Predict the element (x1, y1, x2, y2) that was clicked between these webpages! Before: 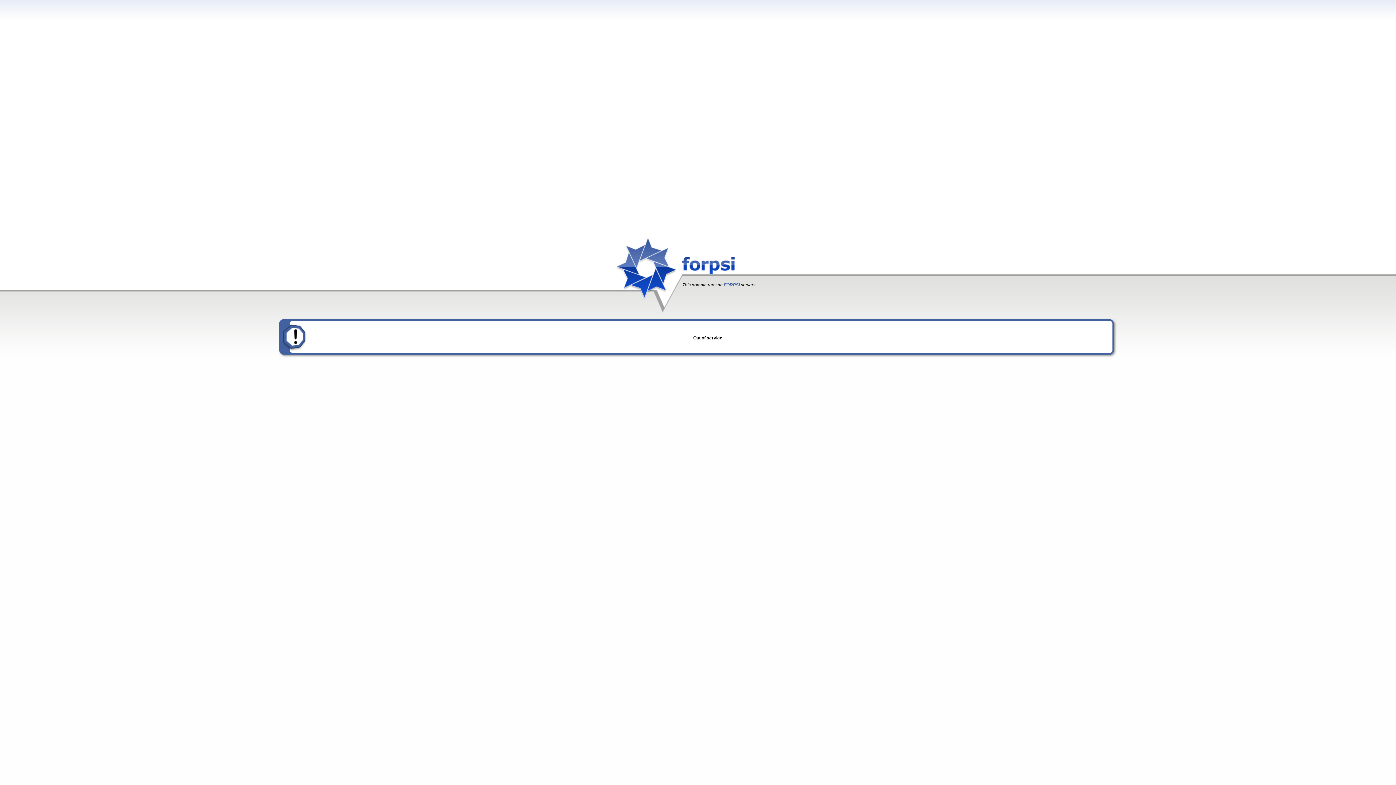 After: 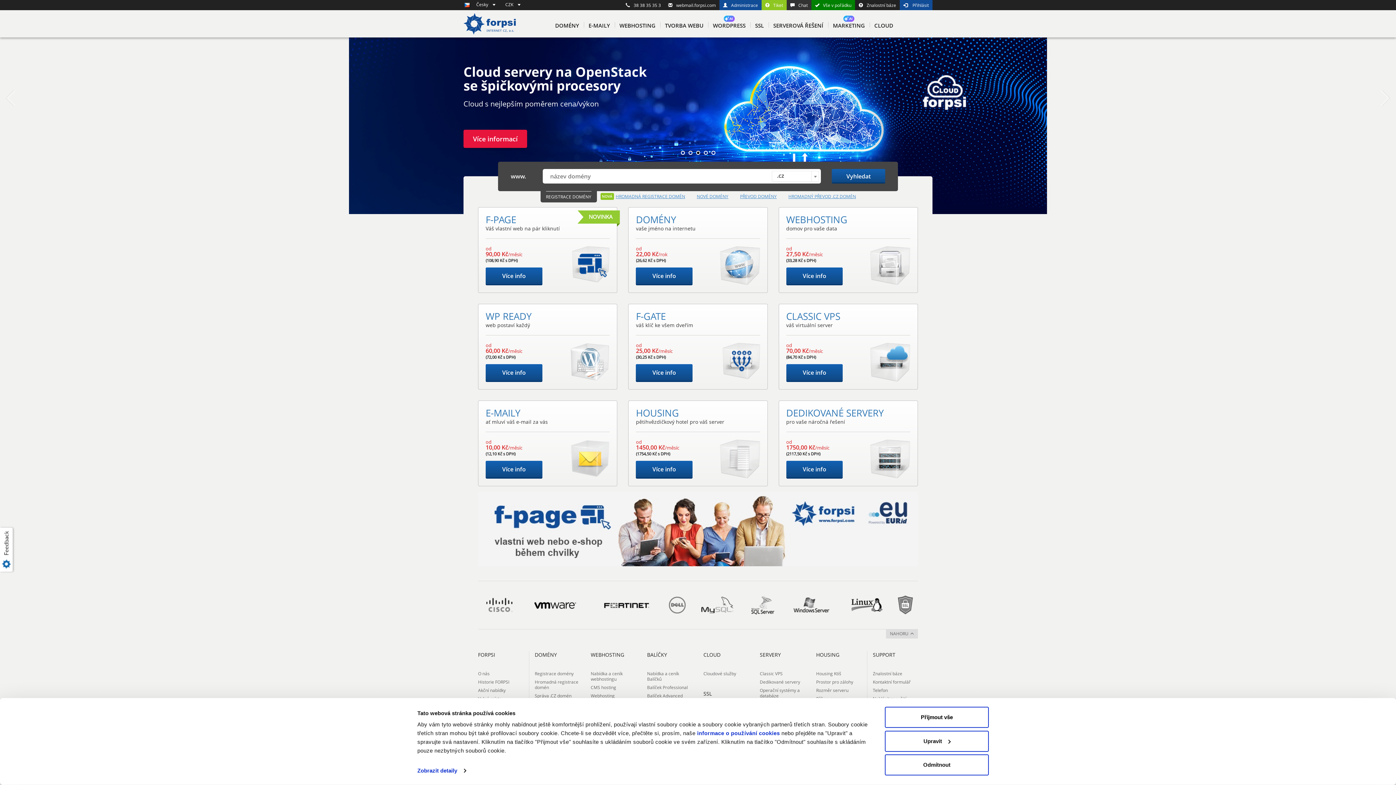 Action: label: FORPSI bbox: (724, 282, 740, 287)